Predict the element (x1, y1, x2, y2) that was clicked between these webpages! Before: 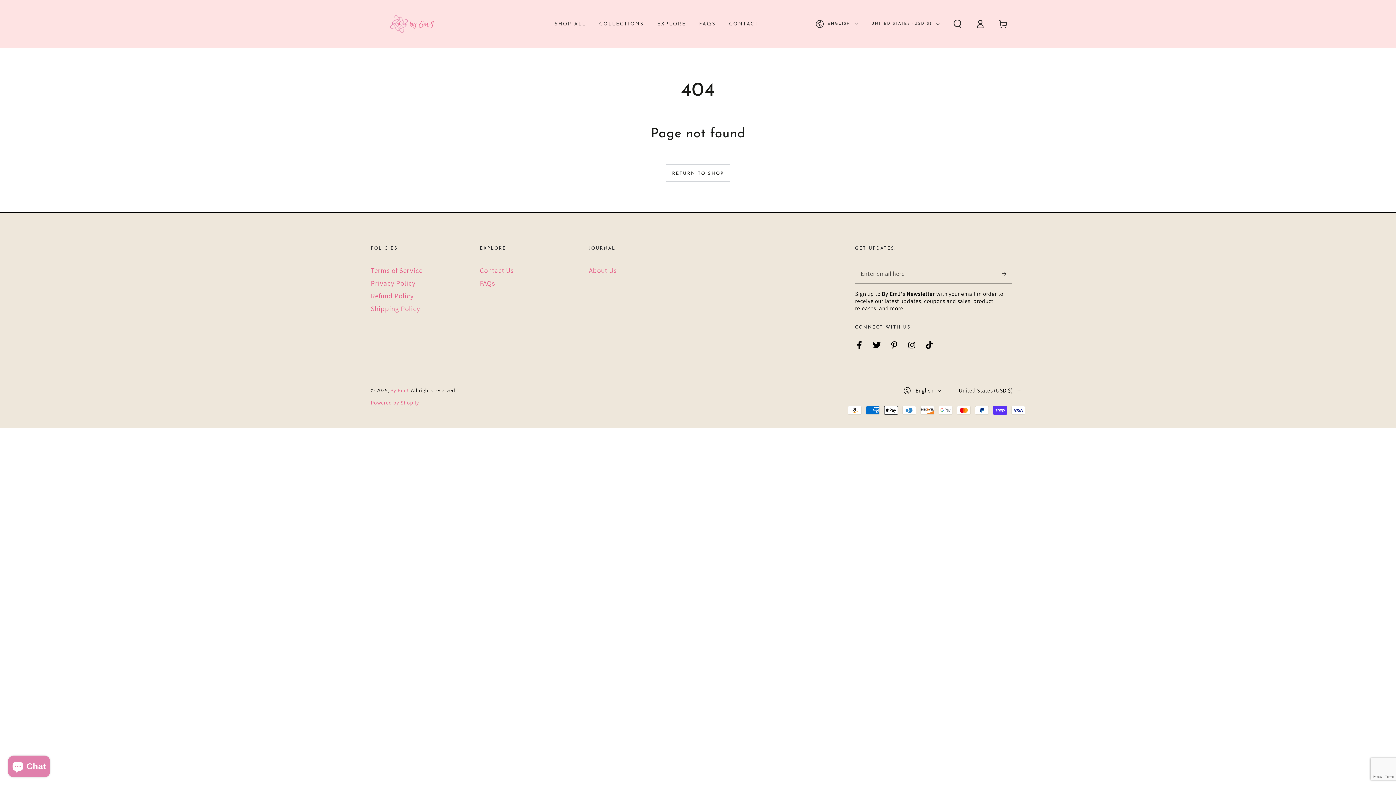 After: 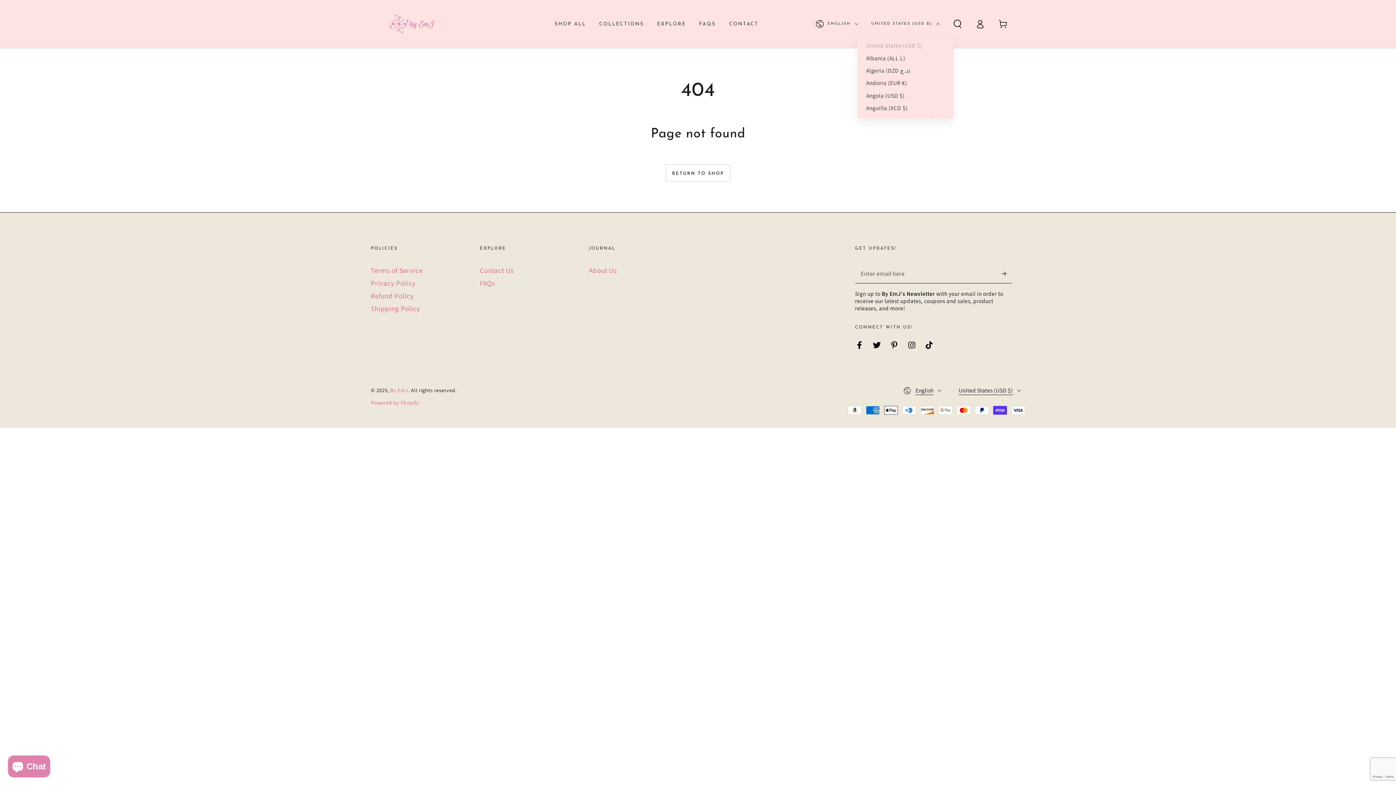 Action: label: UNITED STATES (USD $) bbox: (871, 14, 939, 33)